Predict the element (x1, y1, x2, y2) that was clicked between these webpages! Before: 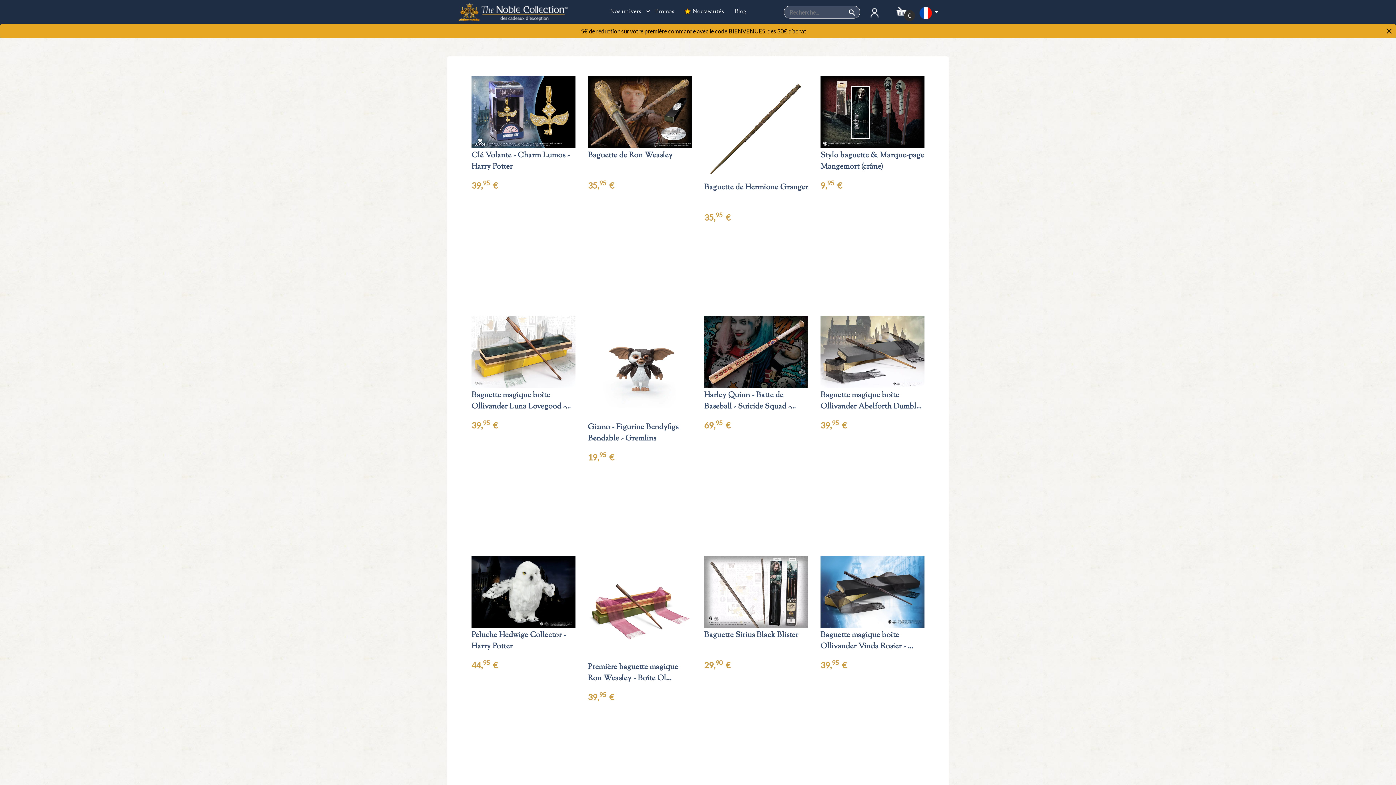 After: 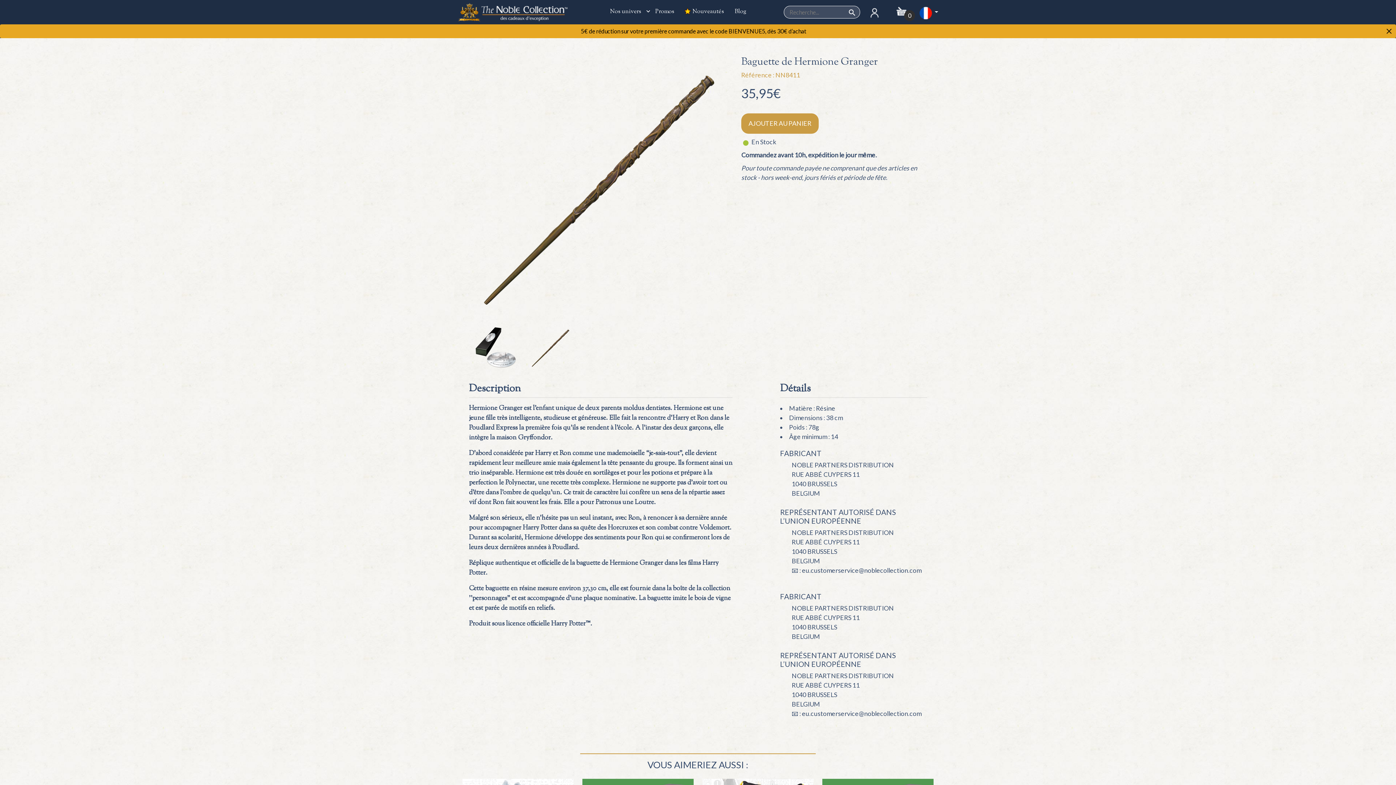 Action: label: Baguette de Hermione Granger
35,95  € bbox: (702, 74, 810, 230)